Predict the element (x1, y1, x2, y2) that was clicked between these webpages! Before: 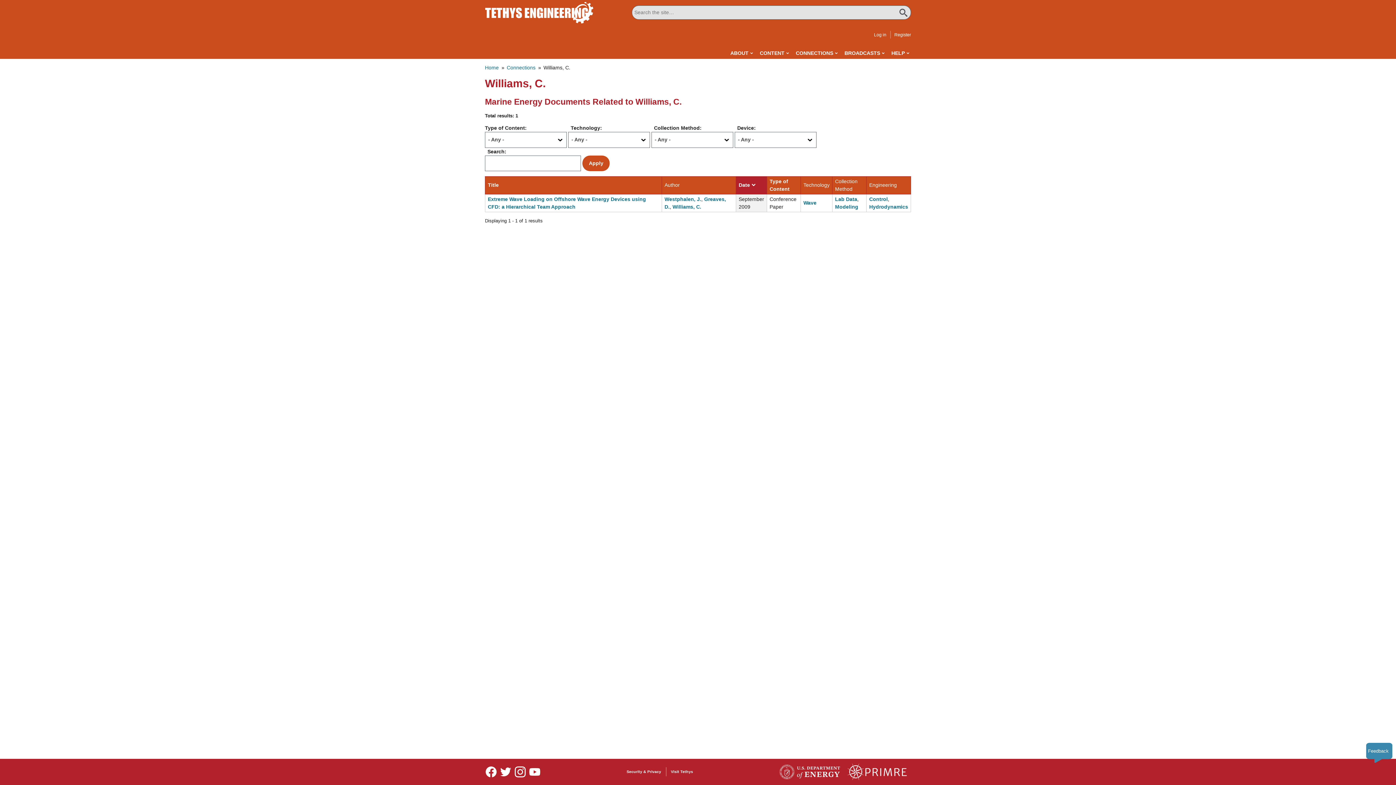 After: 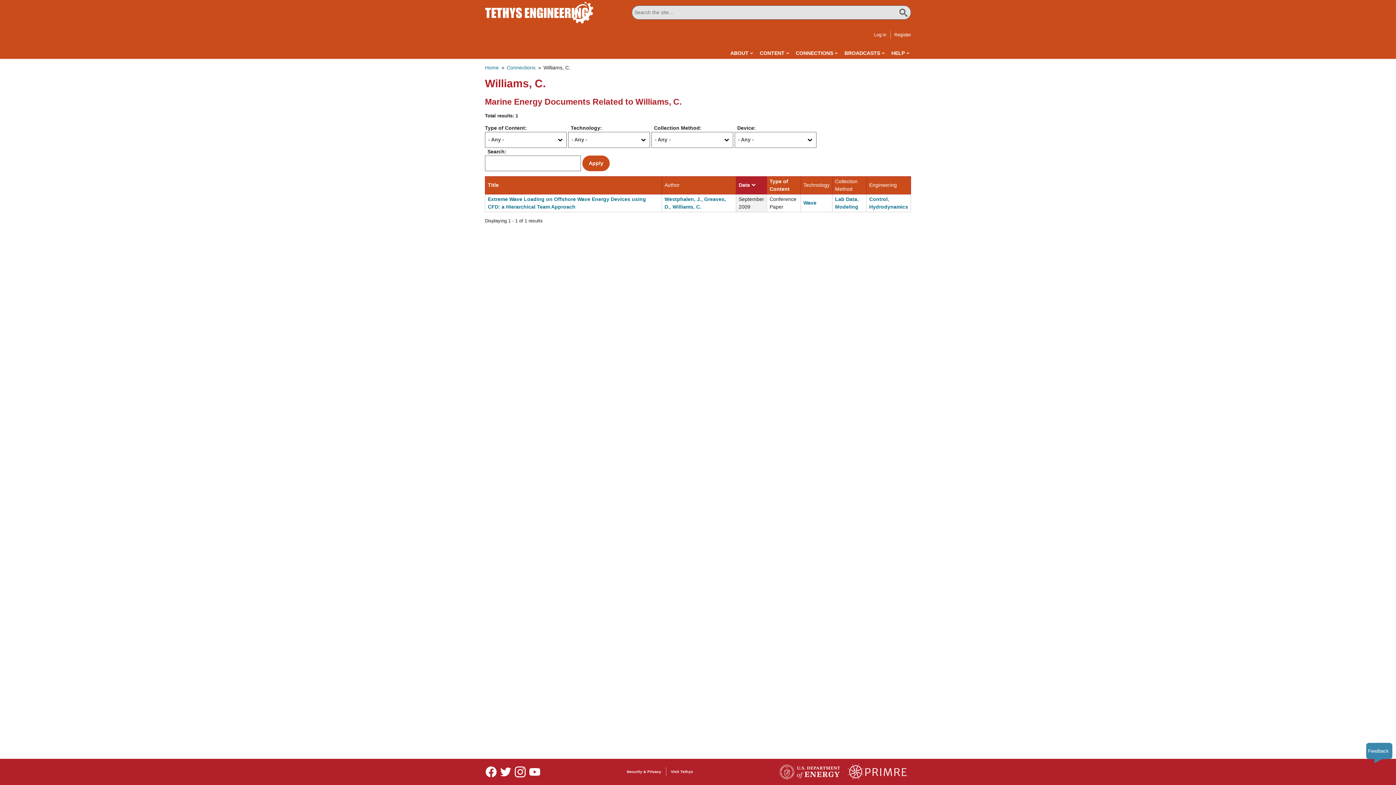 Action: bbox: (500, 766, 511, 777)